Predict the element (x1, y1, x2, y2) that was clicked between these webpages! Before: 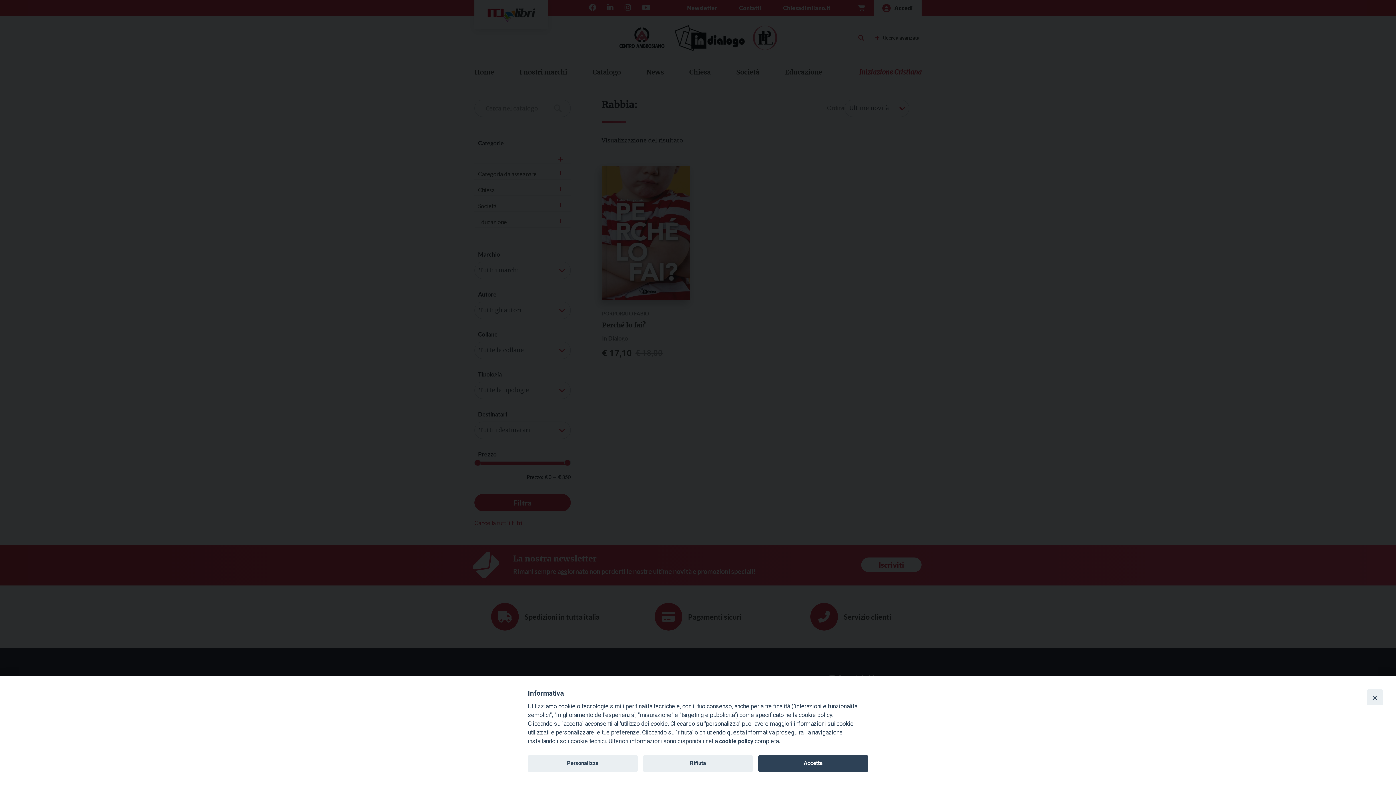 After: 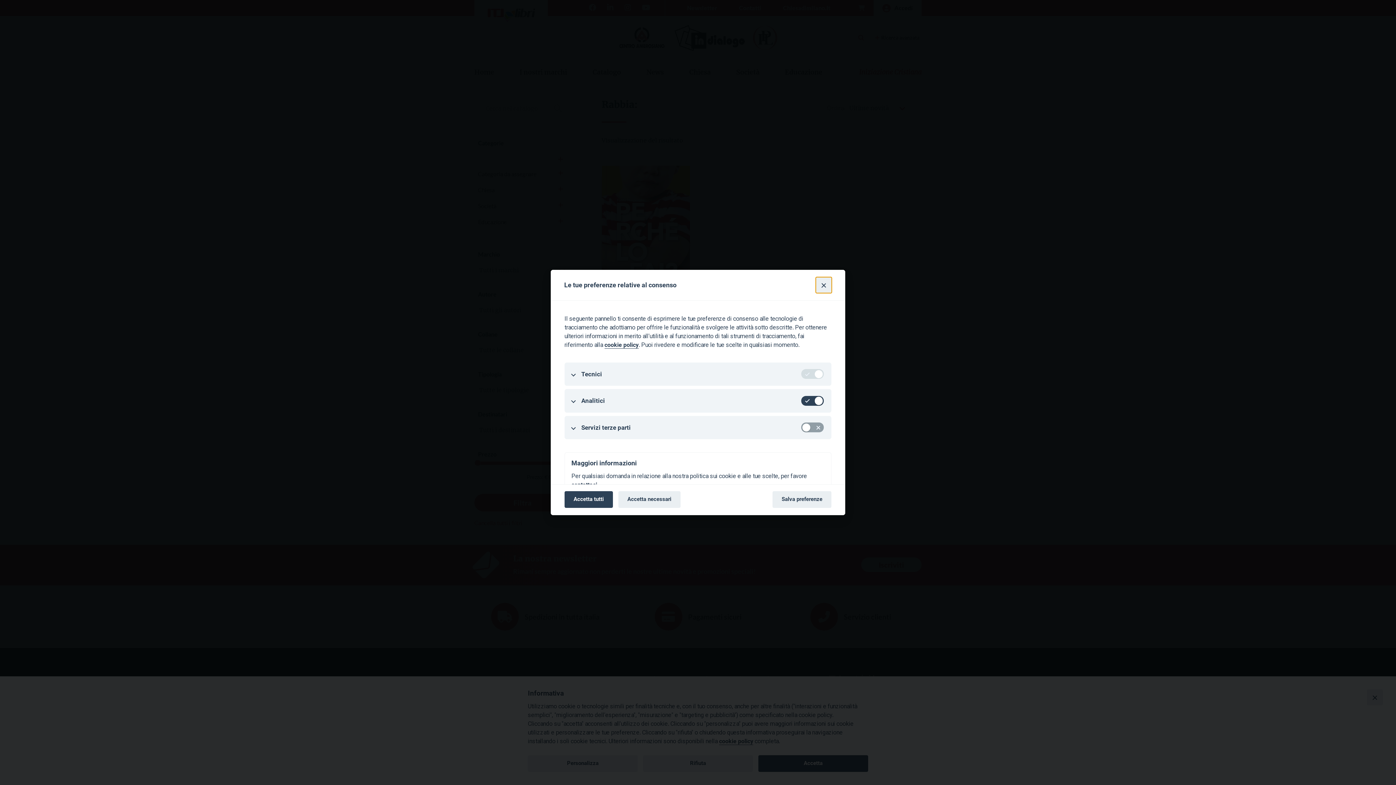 Action: label: Personalizza bbox: (528, 755, 637, 772)